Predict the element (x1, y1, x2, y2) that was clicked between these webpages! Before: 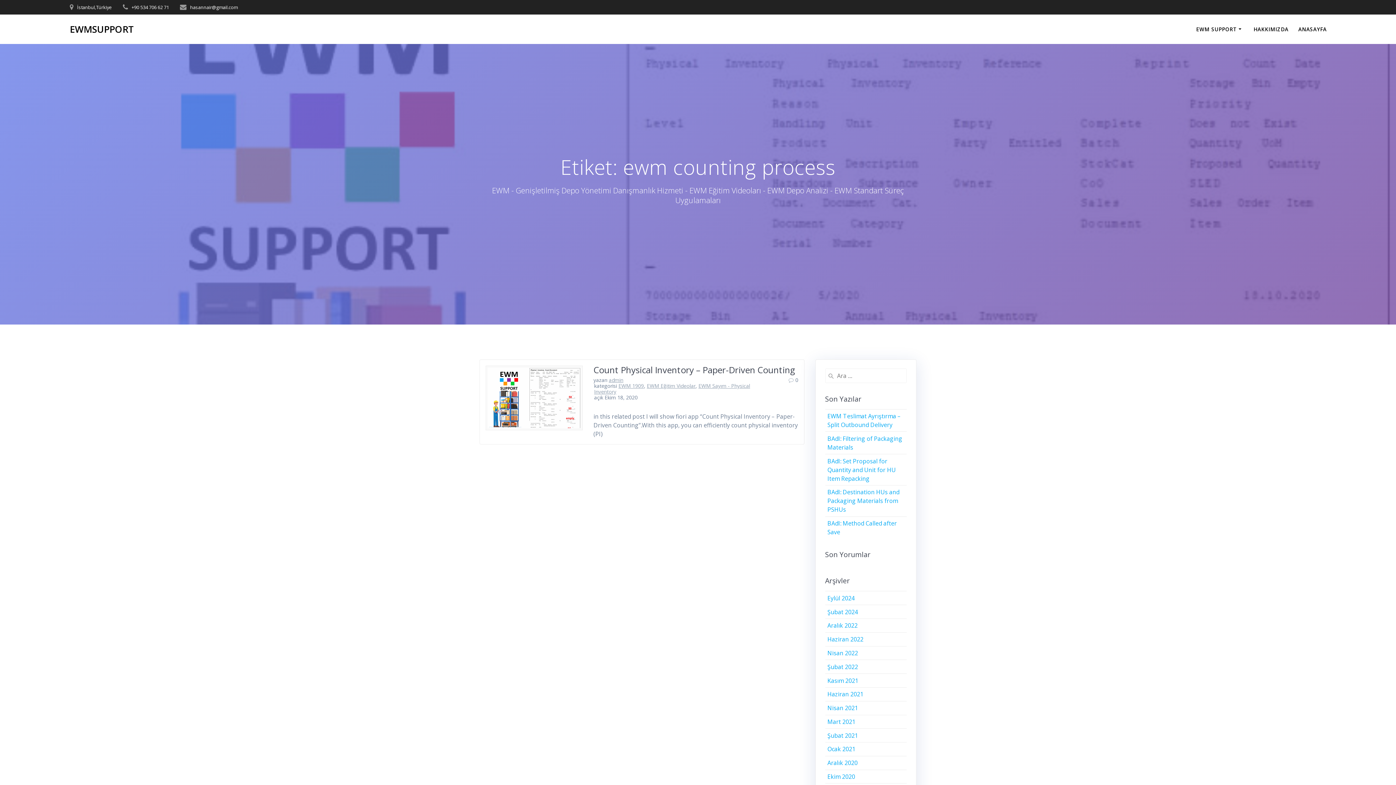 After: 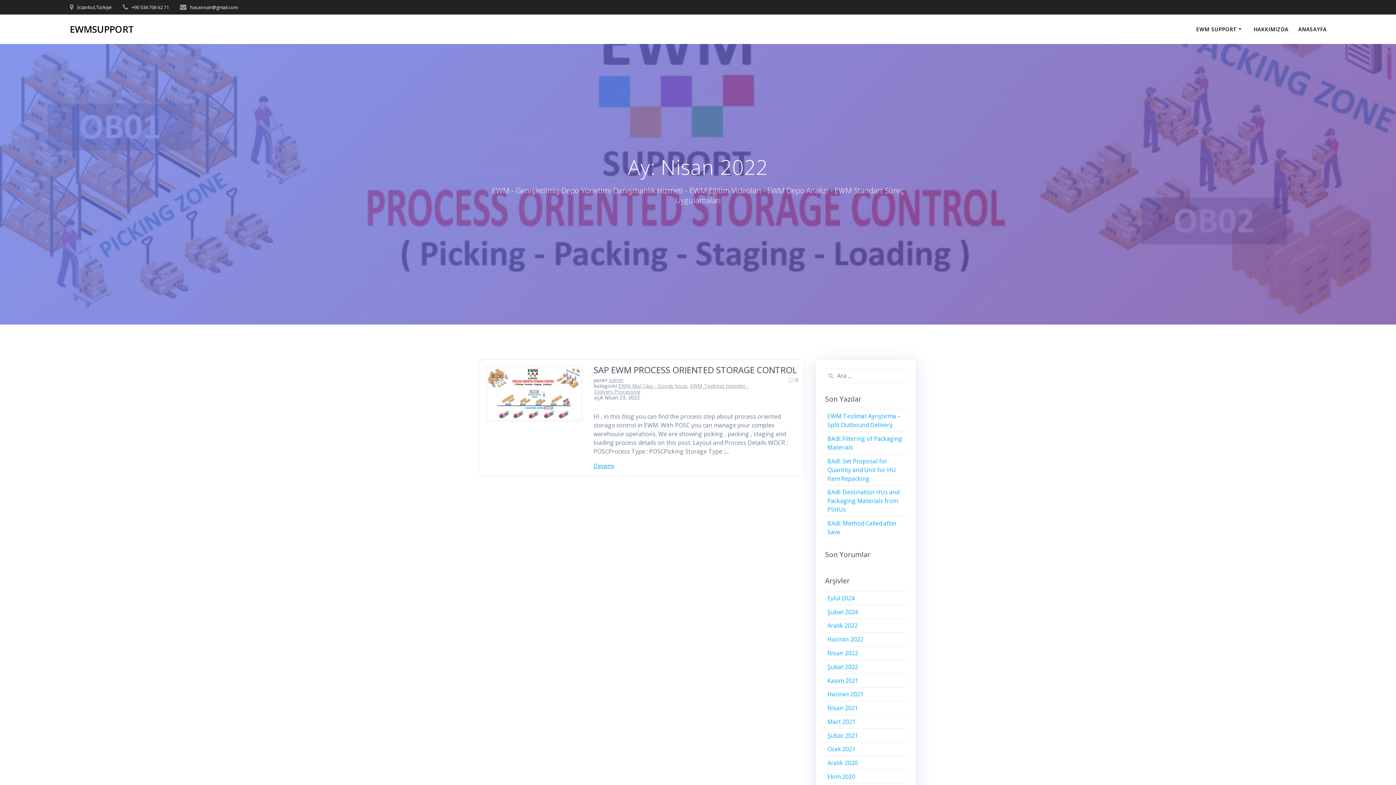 Action: label: Nisan 2022 bbox: (827, 649, 858, 657)